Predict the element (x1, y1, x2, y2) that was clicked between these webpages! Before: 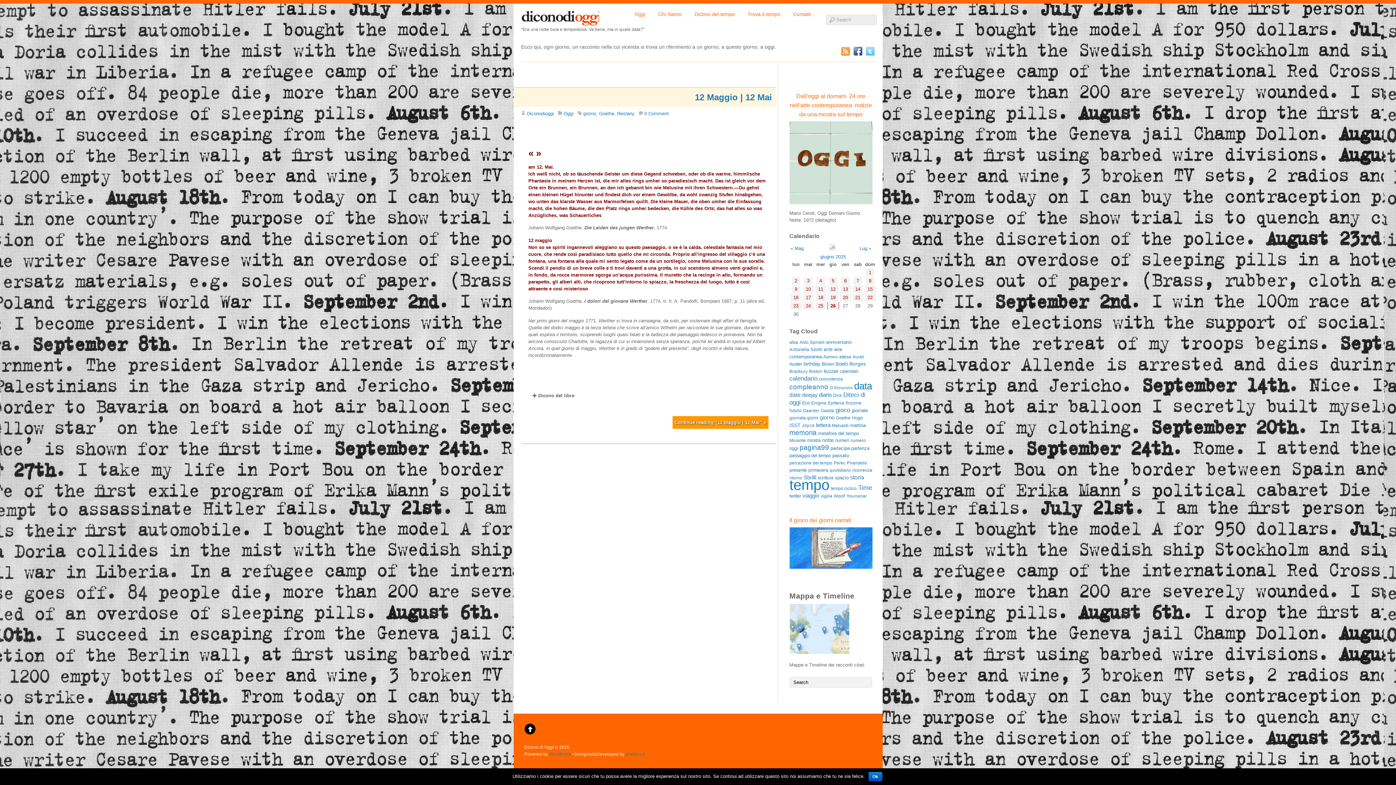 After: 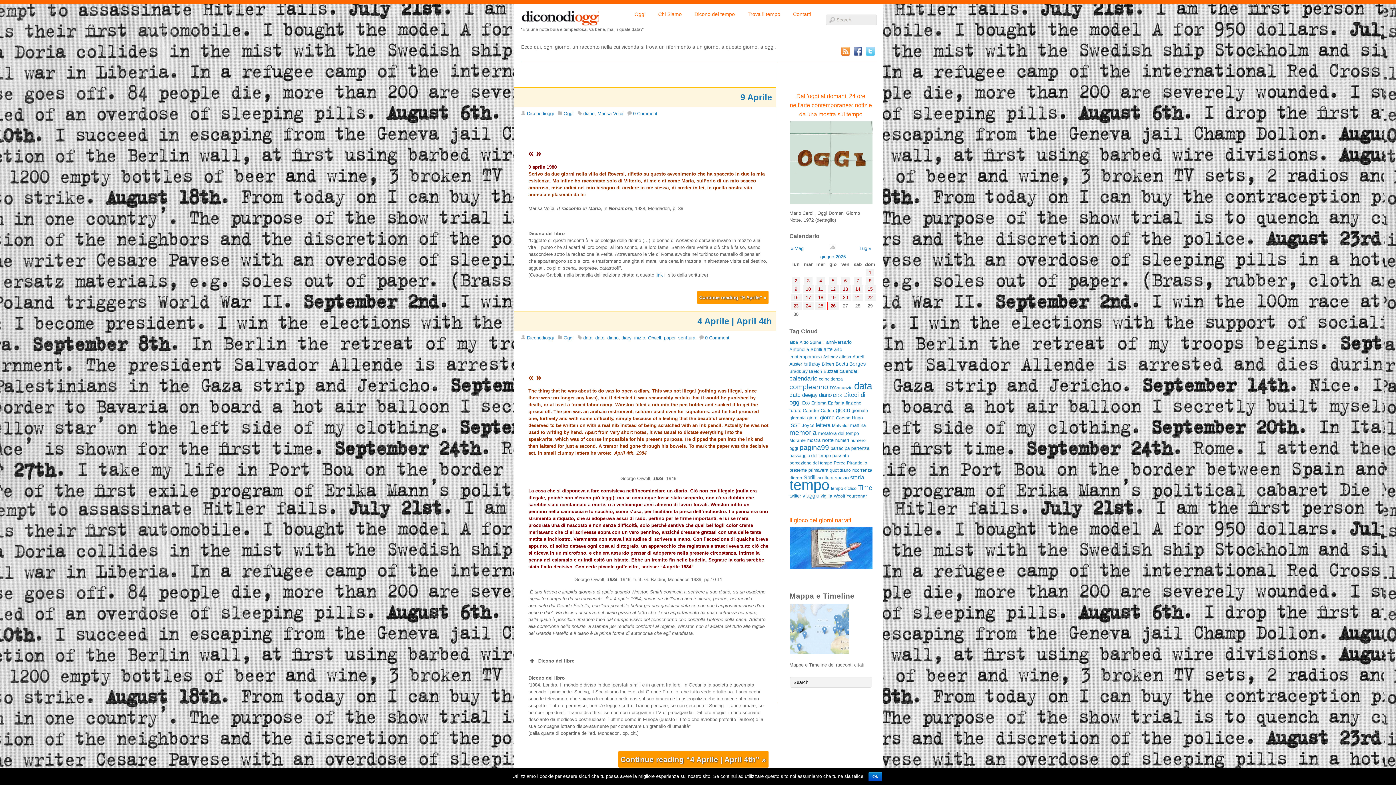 Action: label: diario bbox: (819, 392, 831, 398)